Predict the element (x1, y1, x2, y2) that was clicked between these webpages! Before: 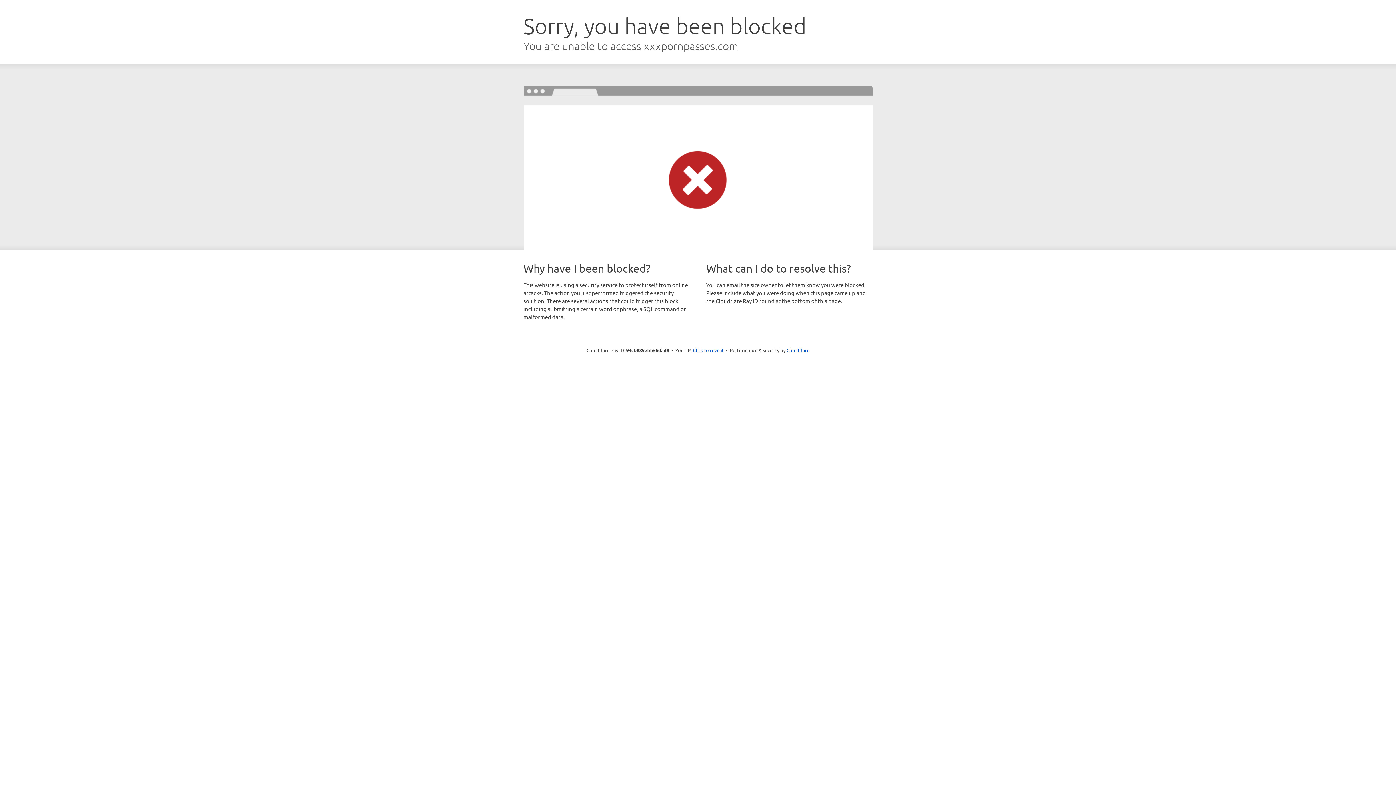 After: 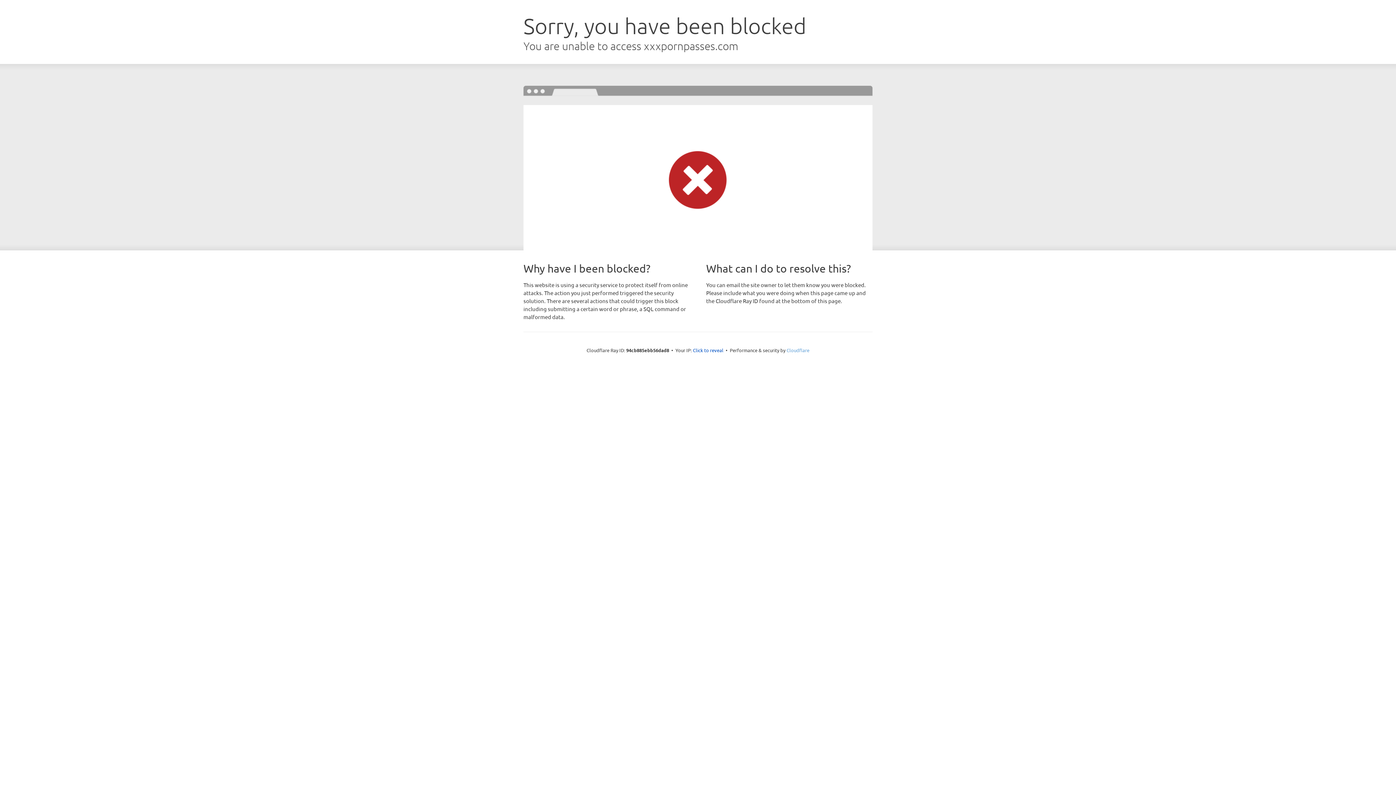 Action: bbox: (786, 347, 809, 353) label: Cloudflare